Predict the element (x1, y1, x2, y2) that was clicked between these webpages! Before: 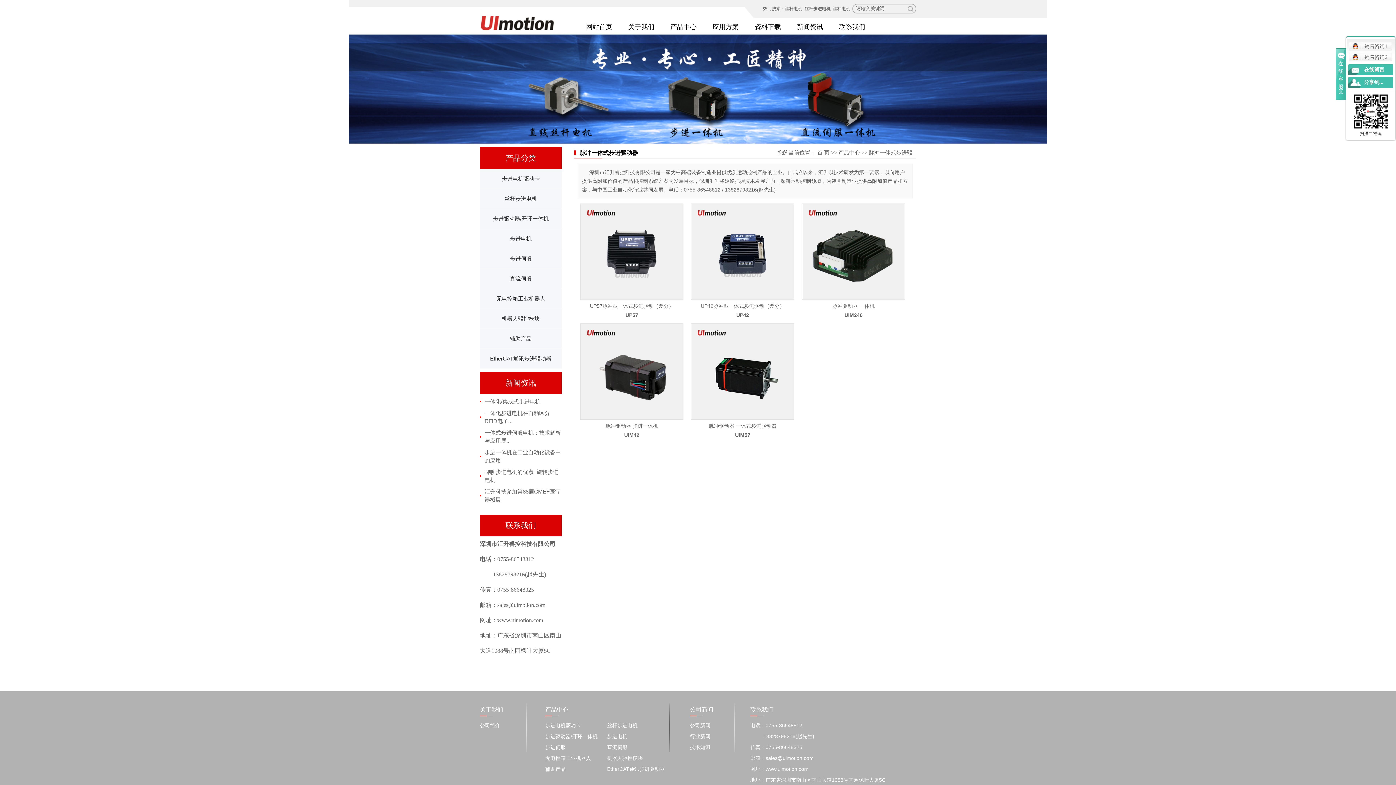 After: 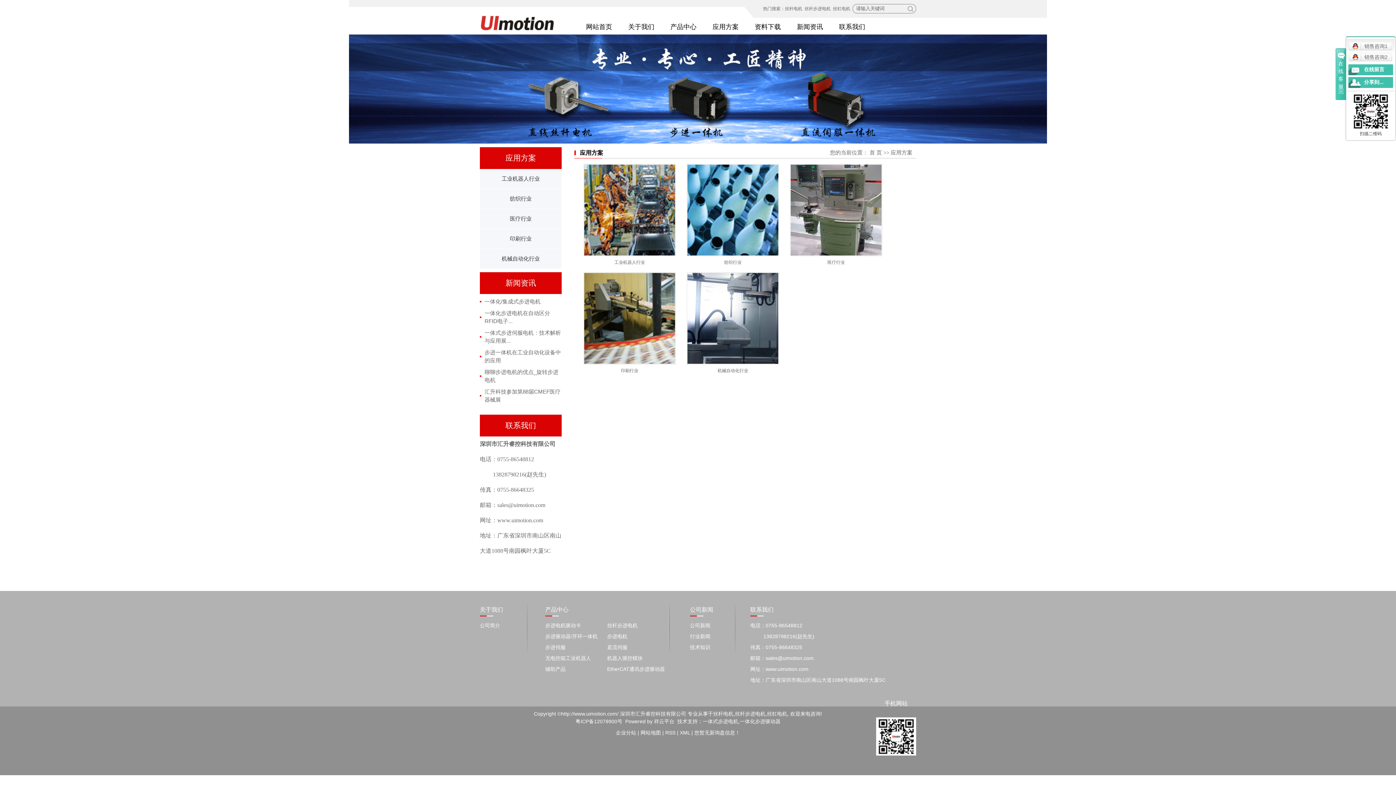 Action: bbox: (704, 17, 746, 36) label: 应用方案